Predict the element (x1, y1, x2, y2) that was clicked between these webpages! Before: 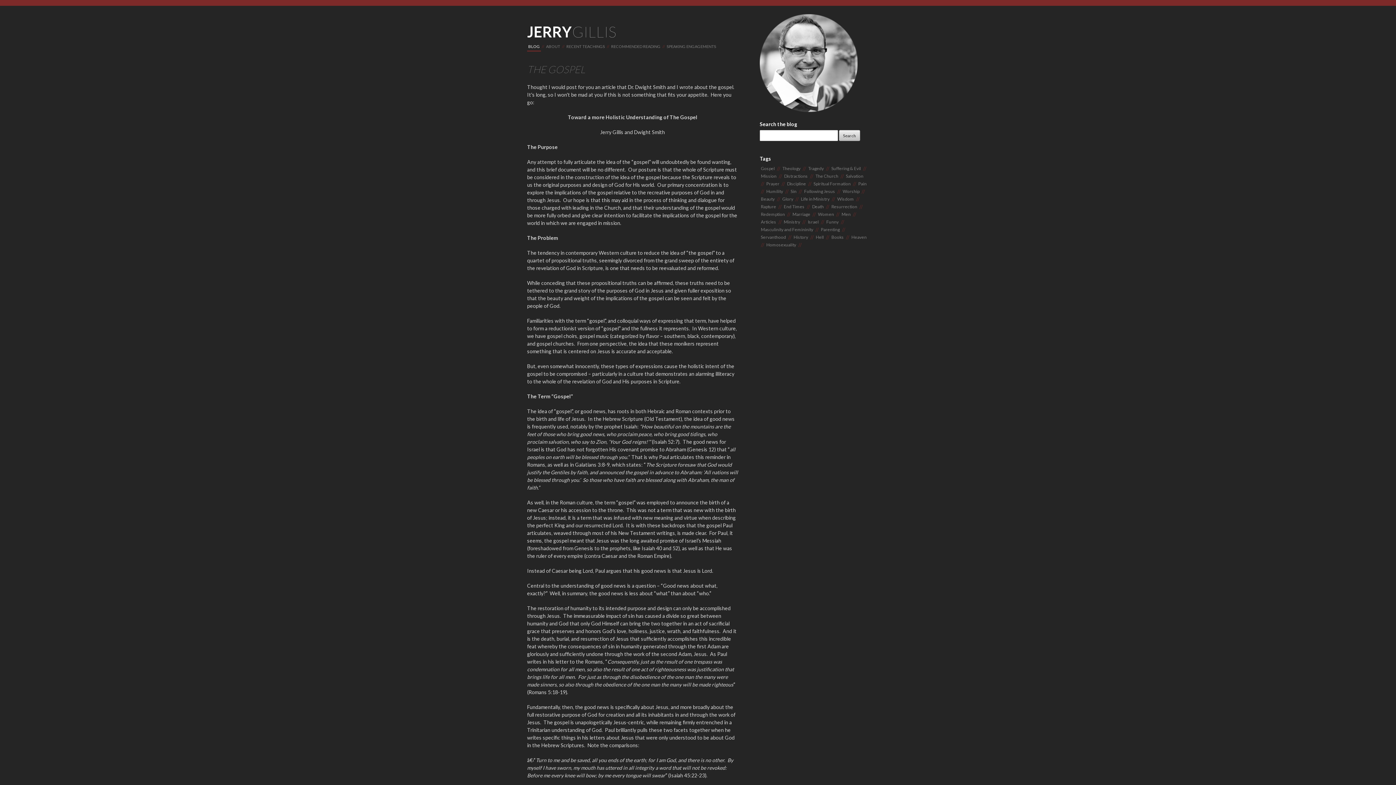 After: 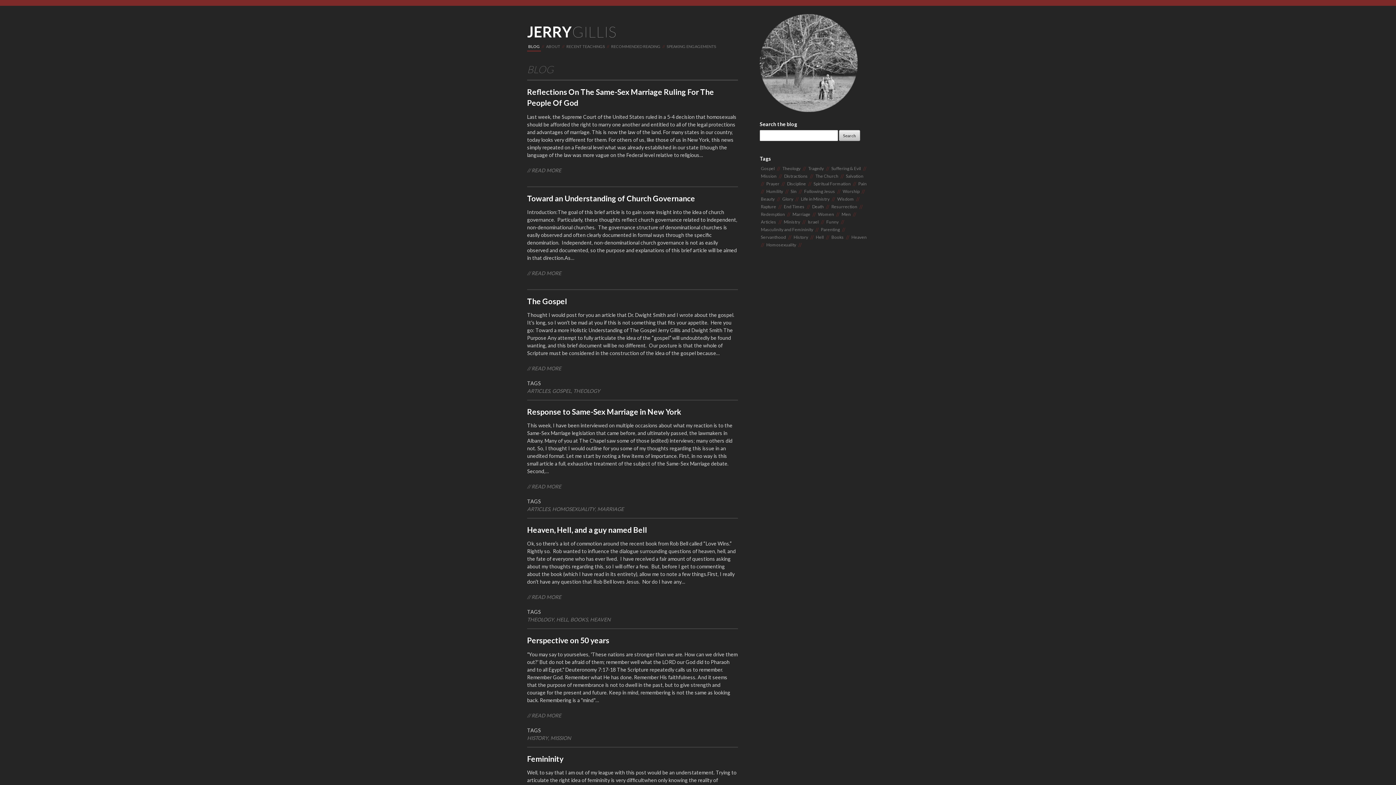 Action: bbox: (527, 42, 541, 51) label: BLOG